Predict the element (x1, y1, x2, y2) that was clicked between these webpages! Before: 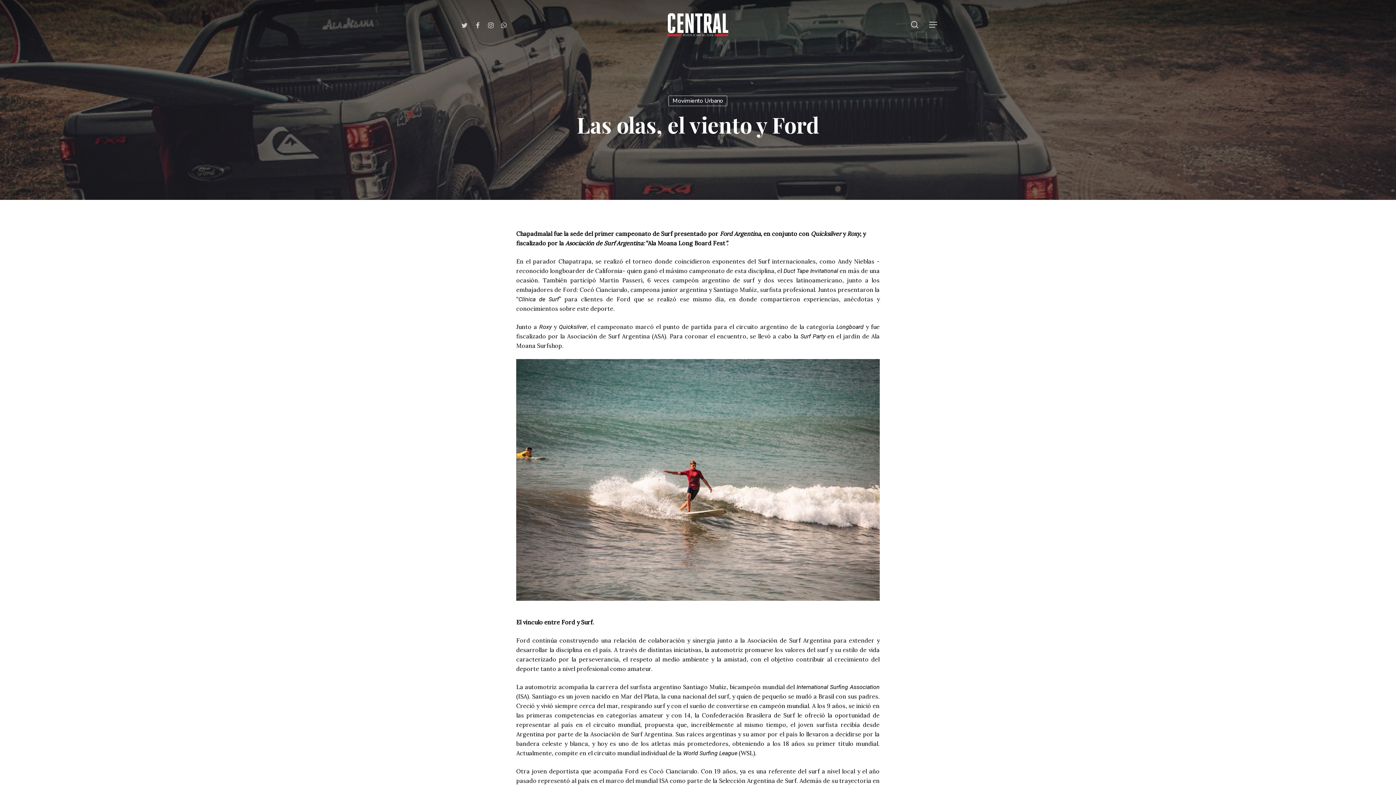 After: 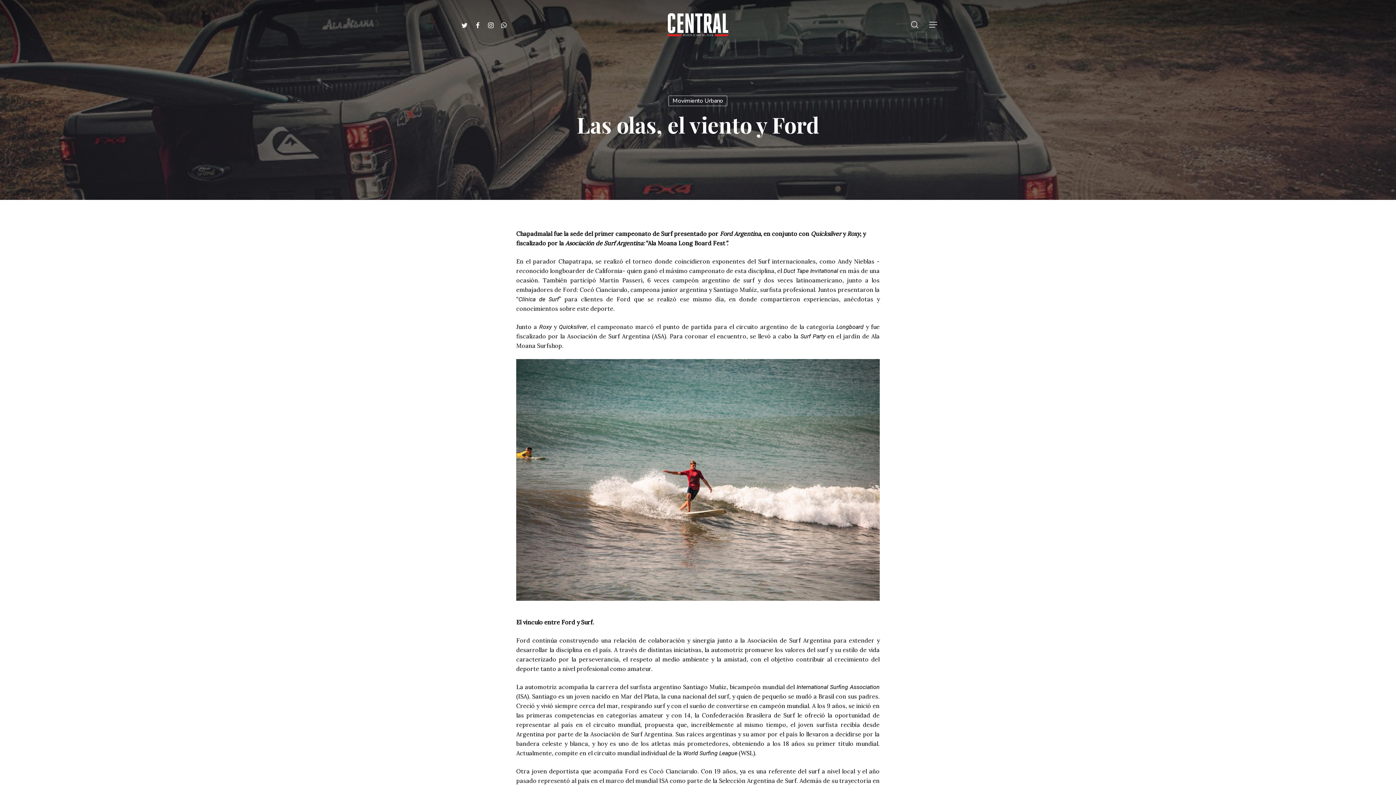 Action: label: Instagram bbox: (484, 20, 497, 28)